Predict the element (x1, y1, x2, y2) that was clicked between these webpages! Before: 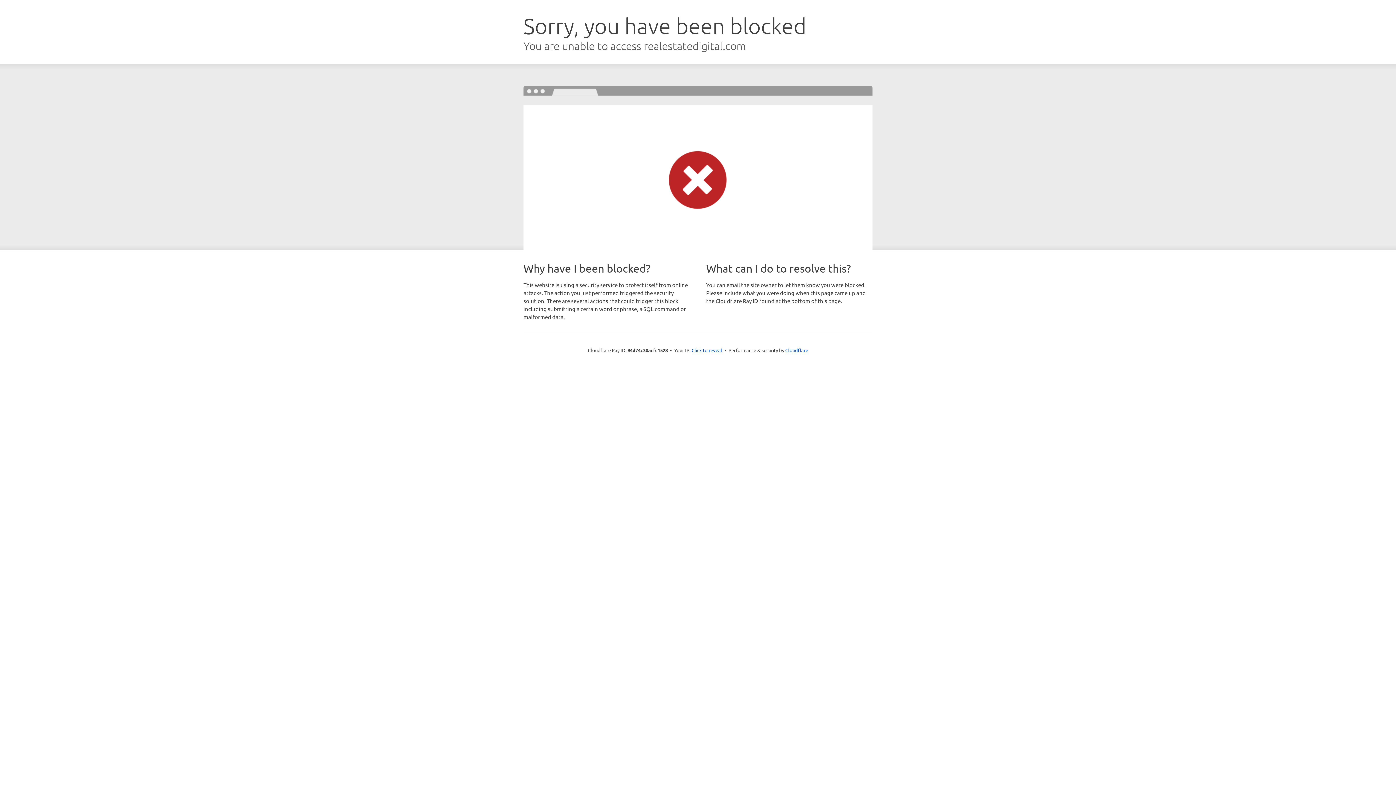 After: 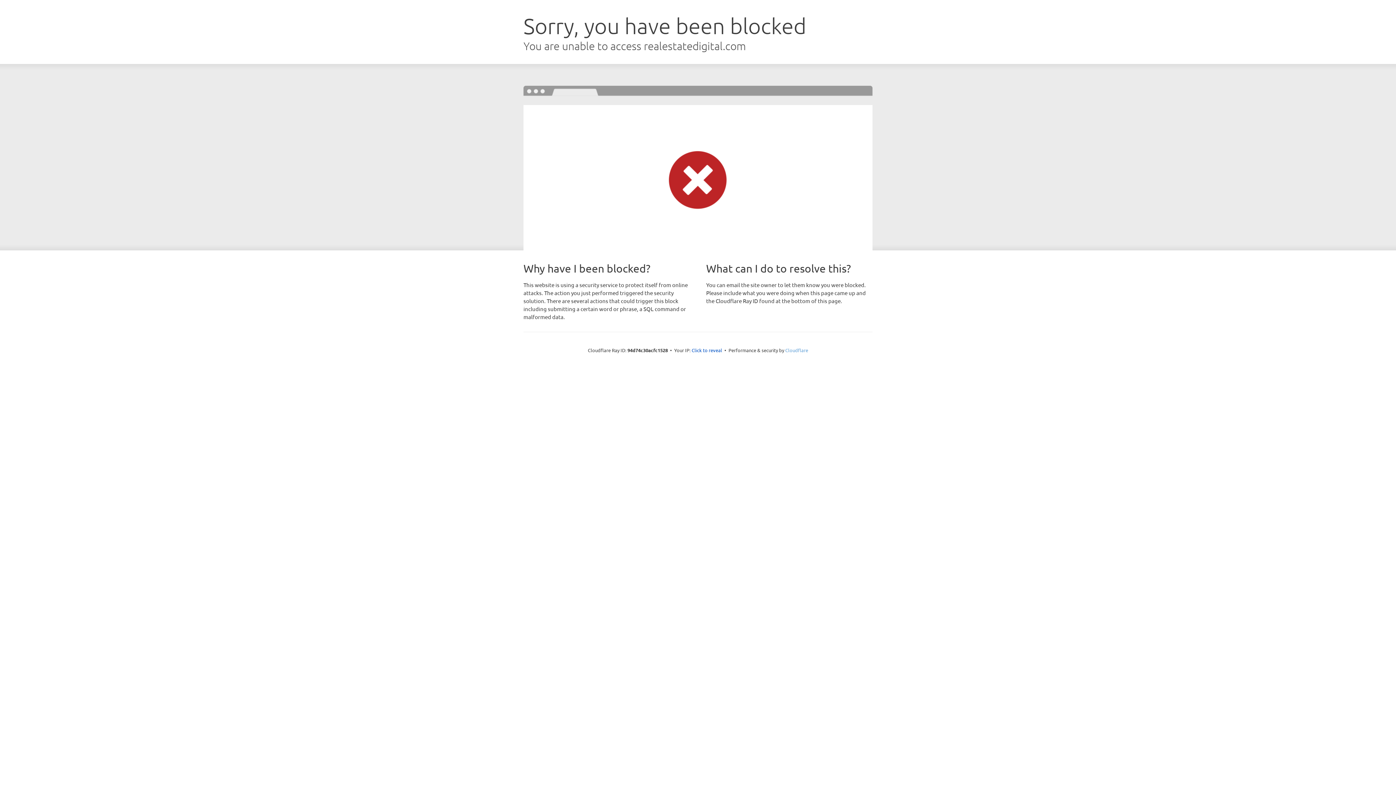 Action: bbox: (785, 347, 808, 353) label: Cloudflare